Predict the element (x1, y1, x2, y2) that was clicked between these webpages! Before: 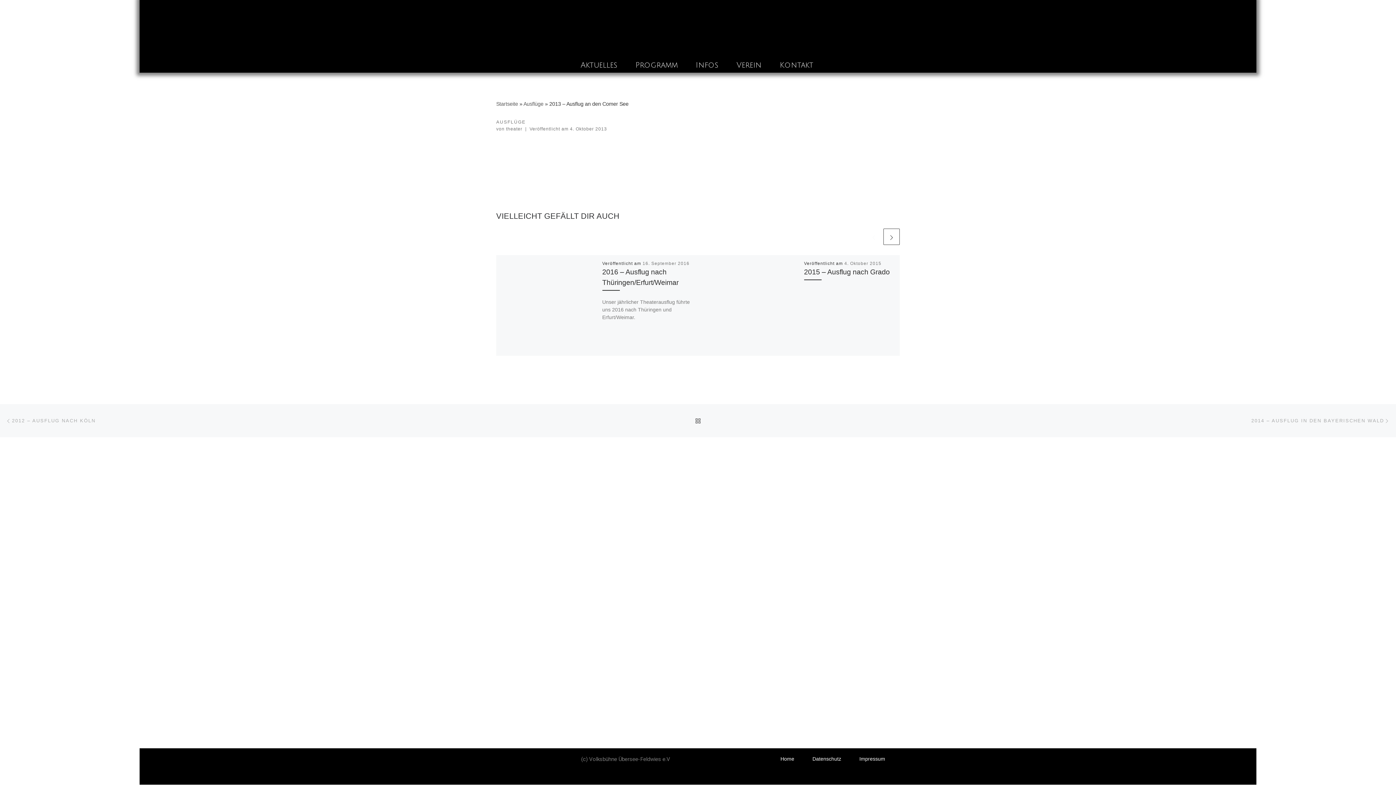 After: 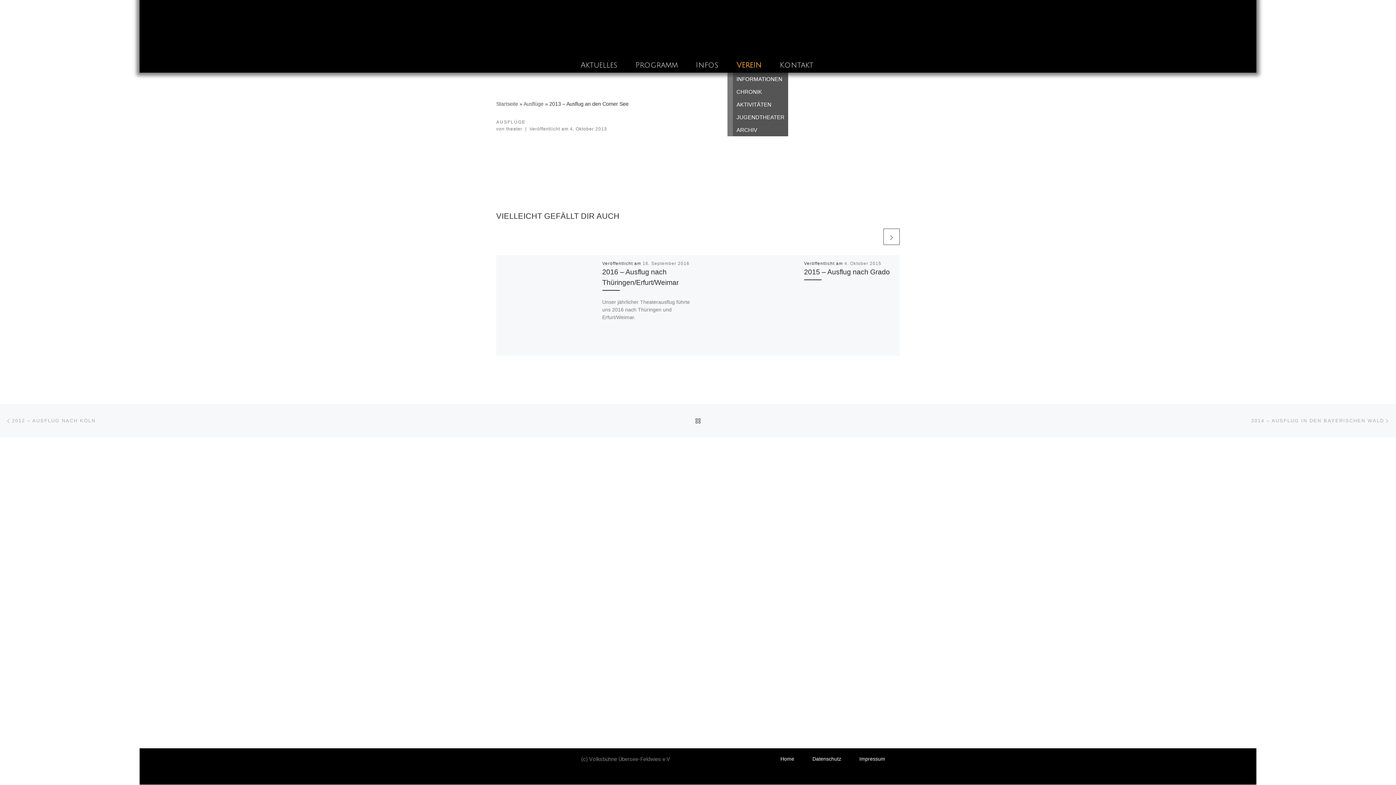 Action: bbox: (727, 58, 770, 72) label: Verein